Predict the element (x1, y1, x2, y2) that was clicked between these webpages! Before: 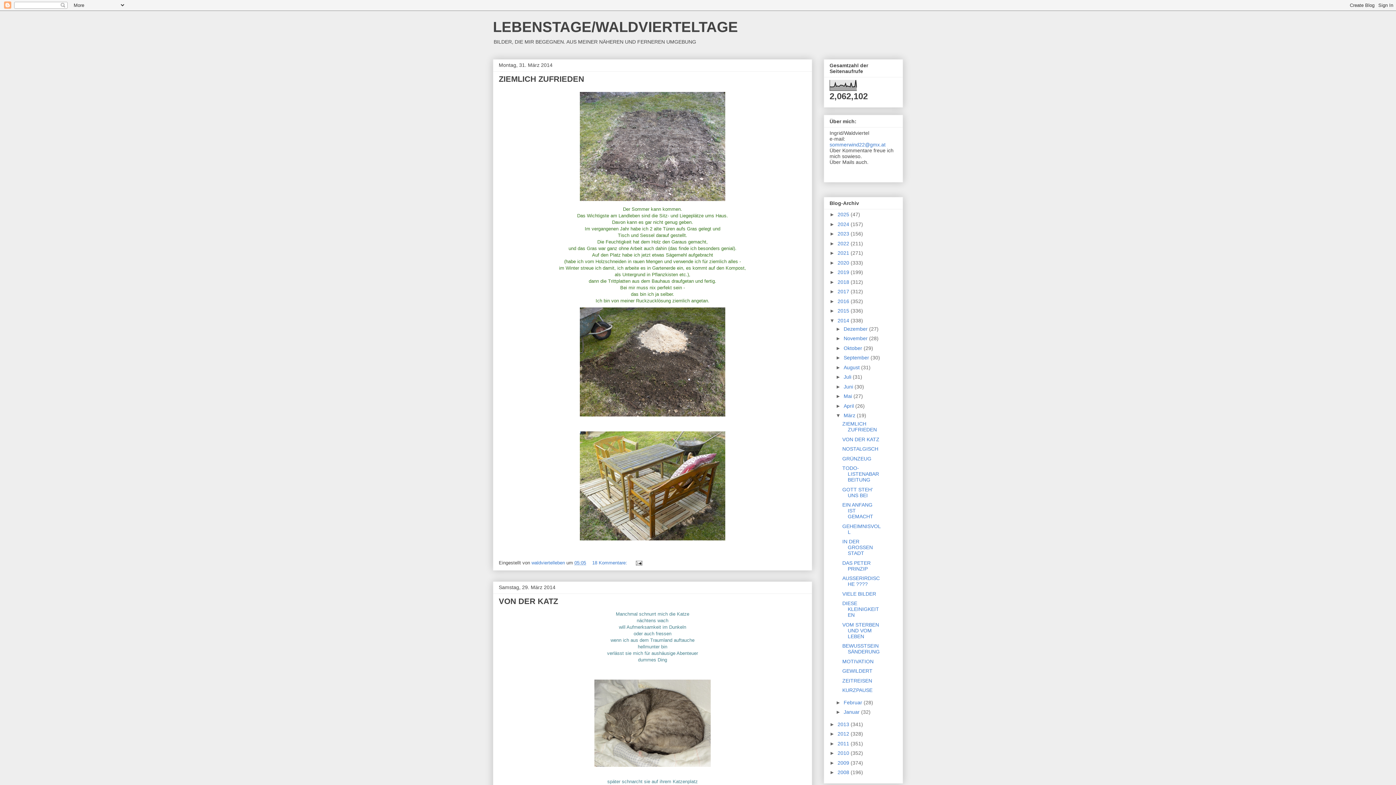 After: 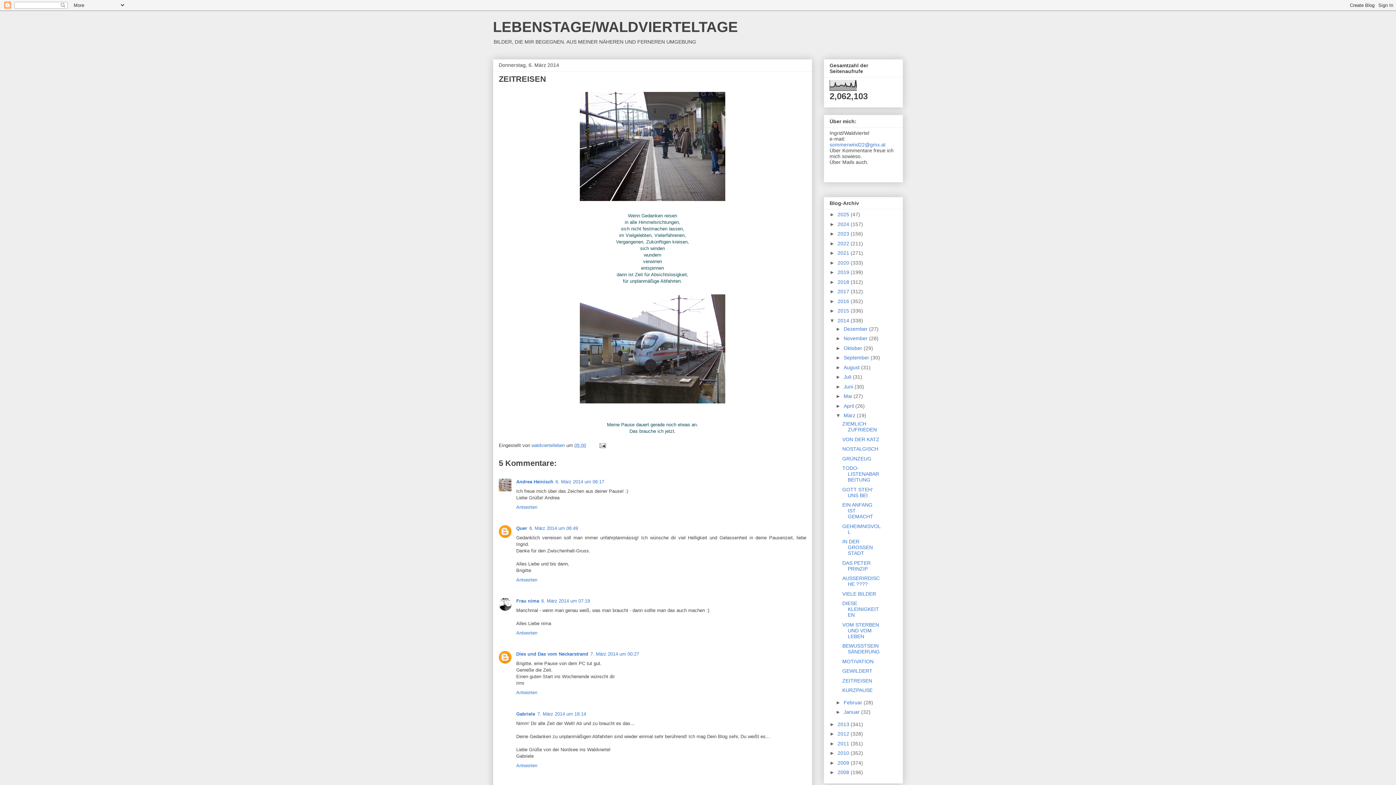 Action: label: ZEITREISEN bbox: (842, 678, 872, 683)